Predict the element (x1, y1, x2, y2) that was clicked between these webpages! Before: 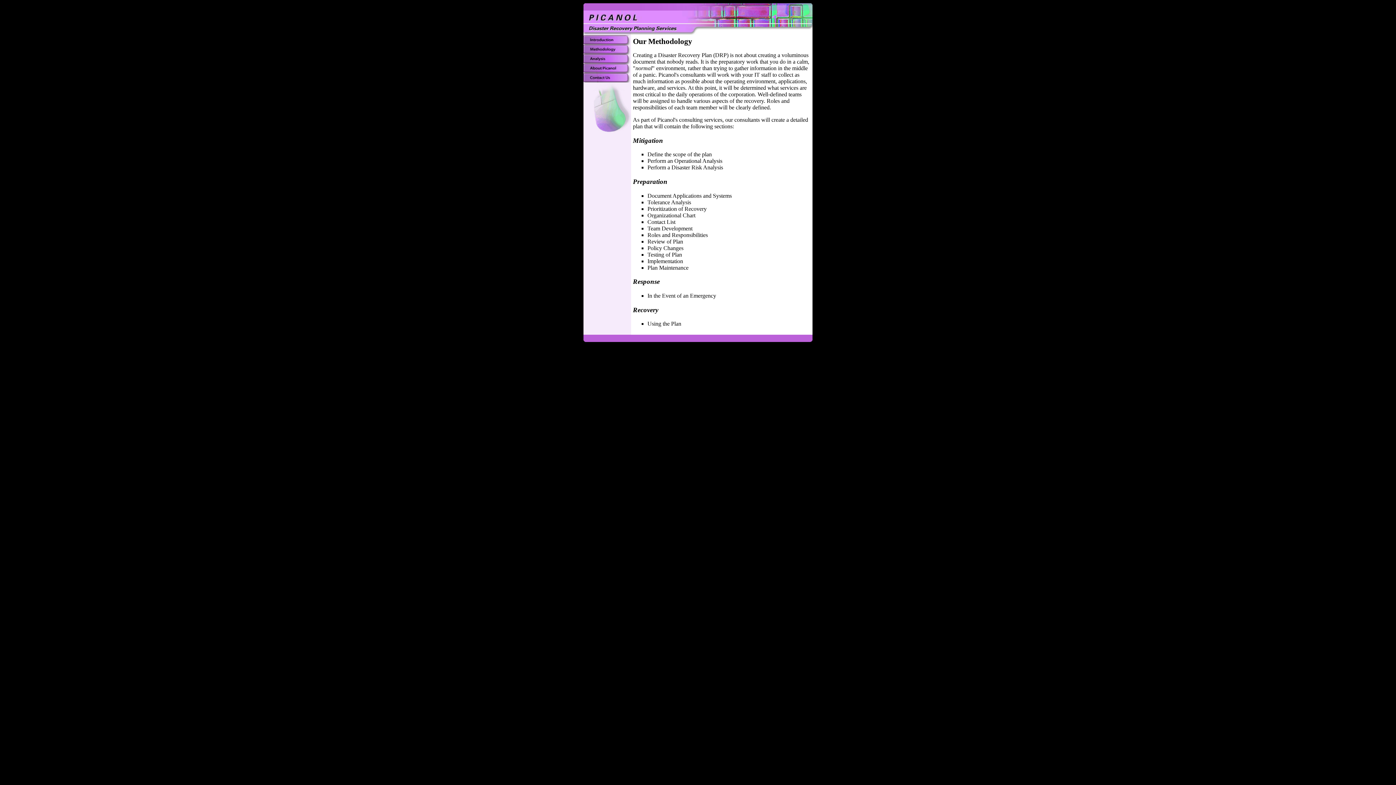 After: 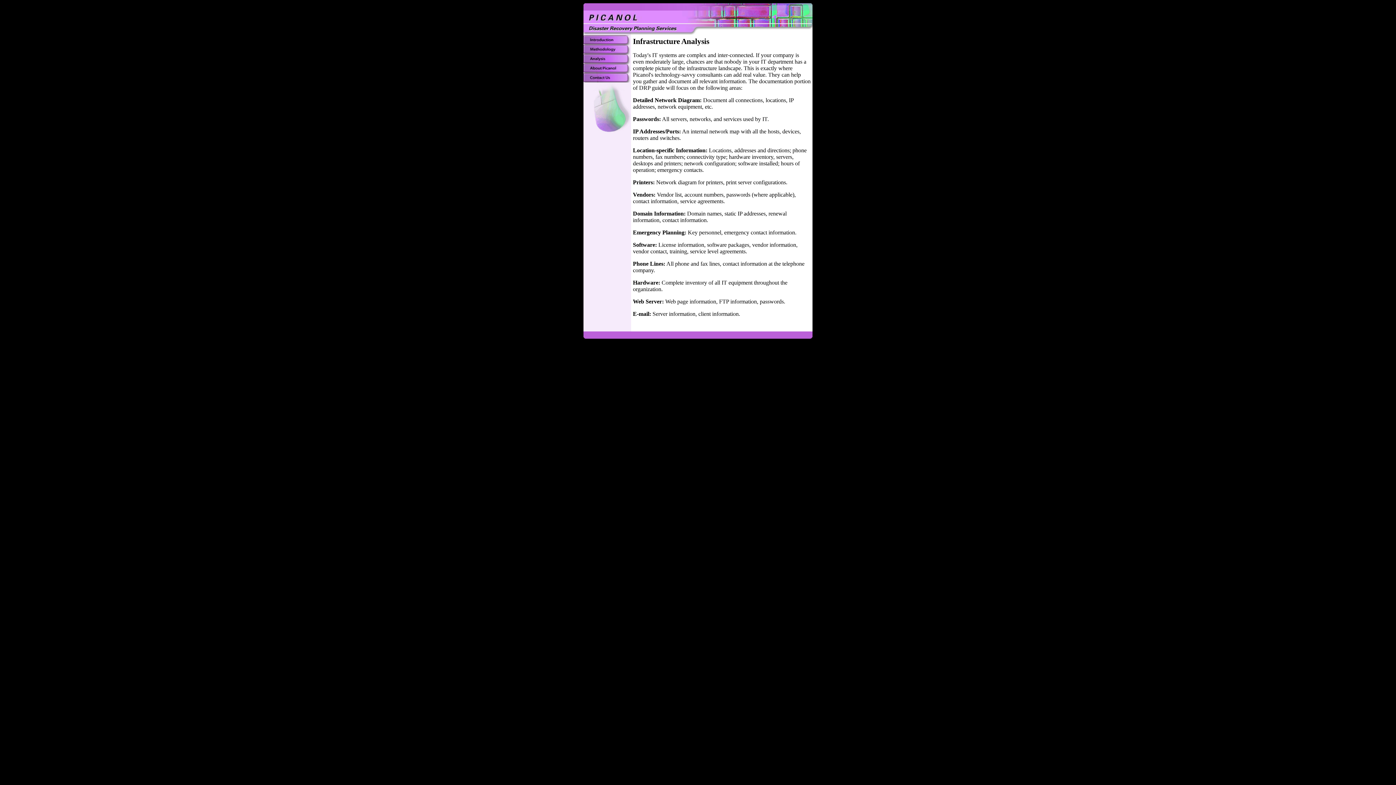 Action: bbox: (583, 58, 631, 64)